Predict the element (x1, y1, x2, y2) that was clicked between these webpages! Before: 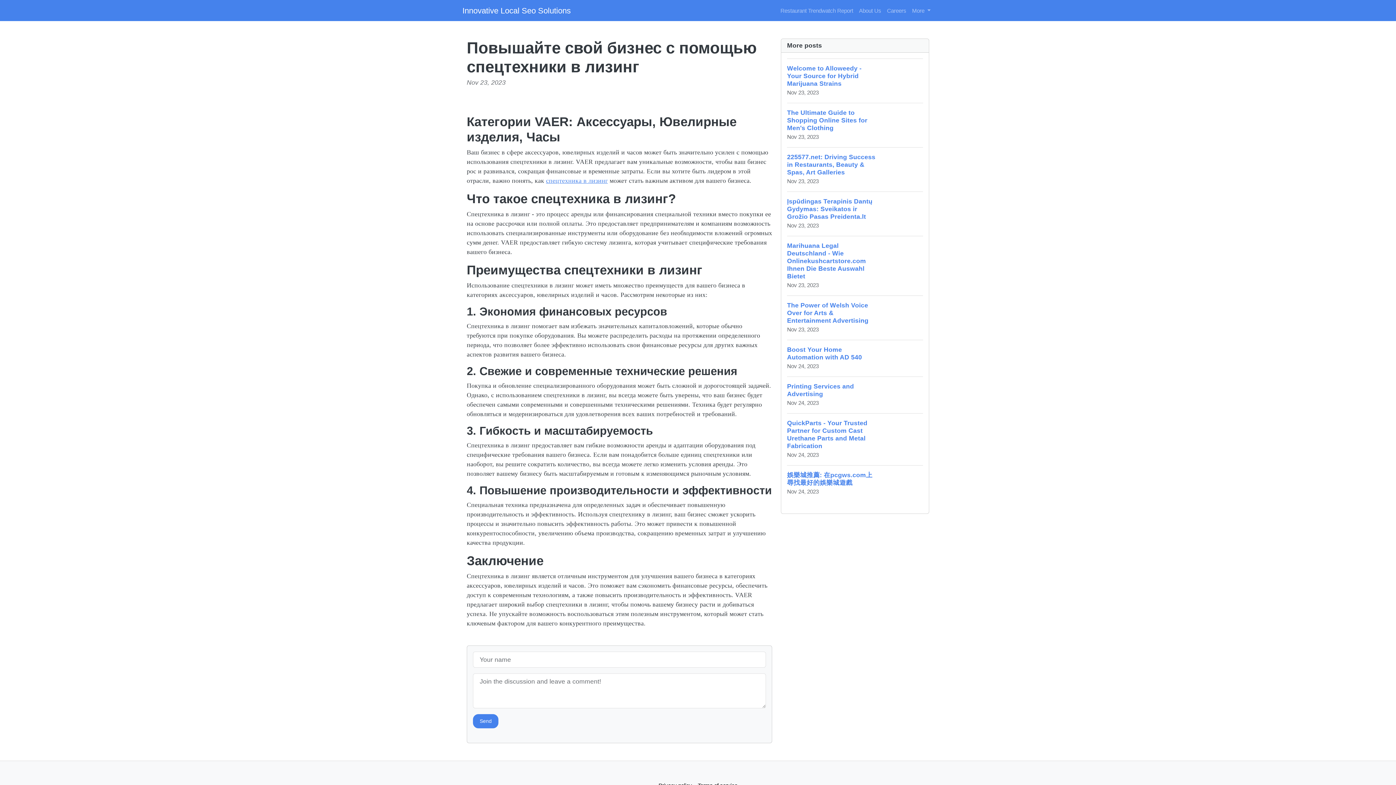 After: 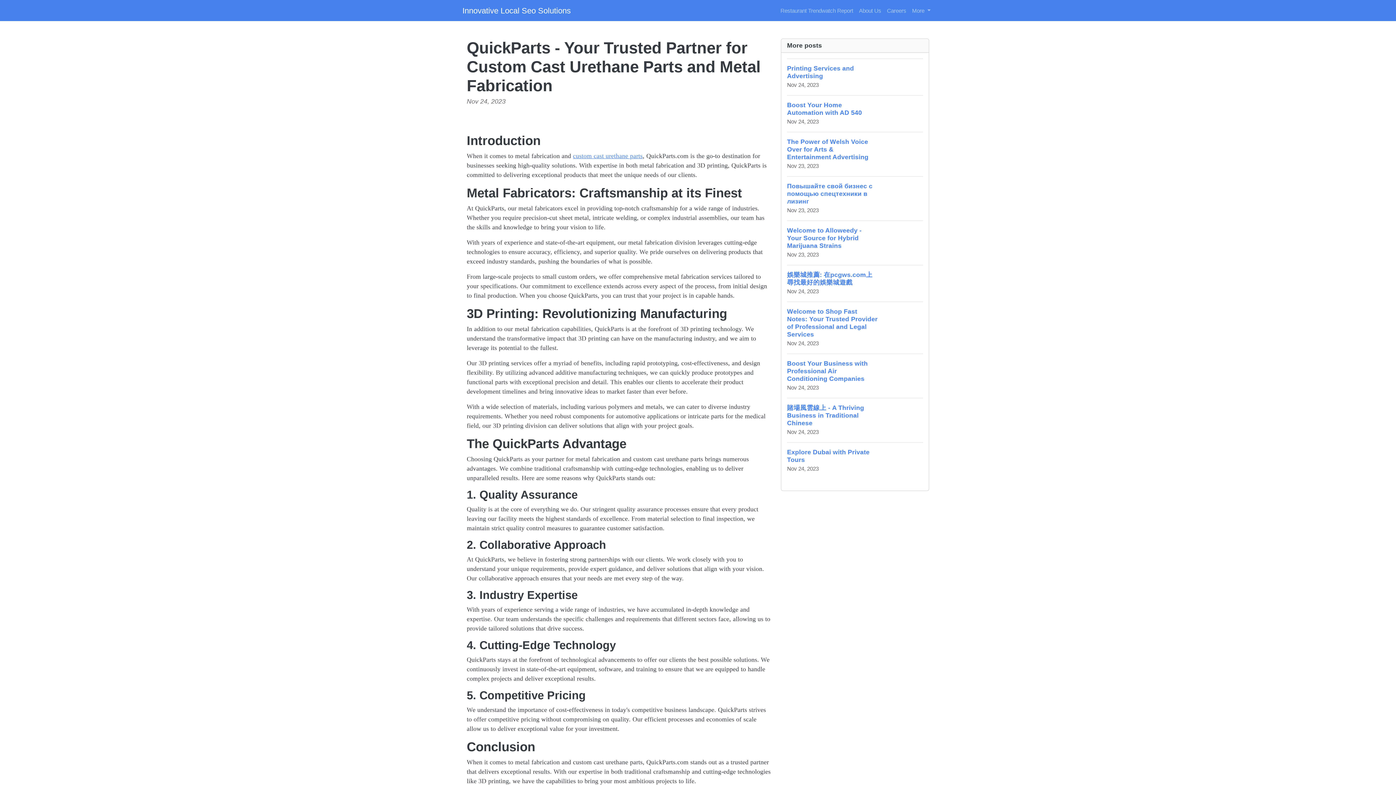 Action: label: QuickParts - Your Trusted Partner for Custom Cast Urethane Parts and Metal Fabrication
Nov 24, 2023 bbox: (787, 413, 923, 465)